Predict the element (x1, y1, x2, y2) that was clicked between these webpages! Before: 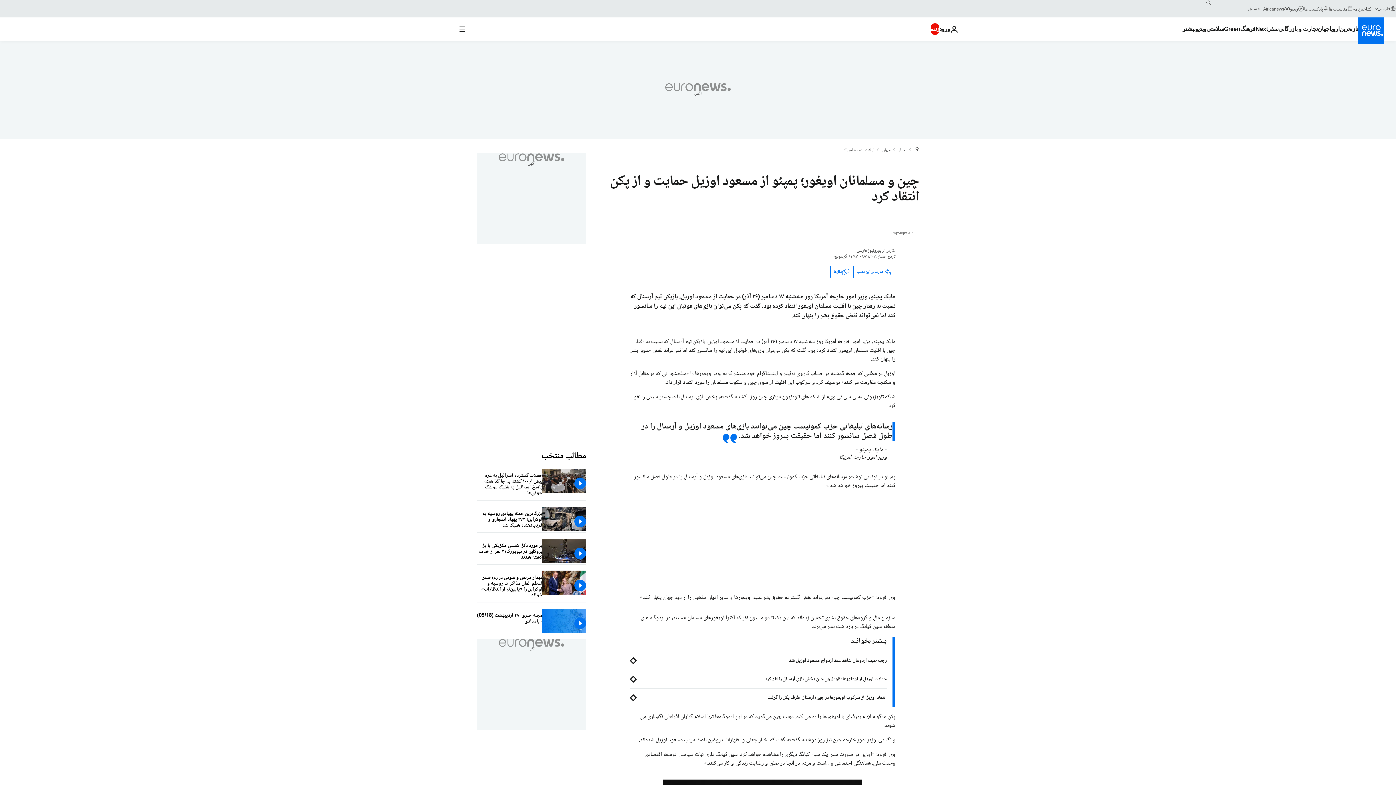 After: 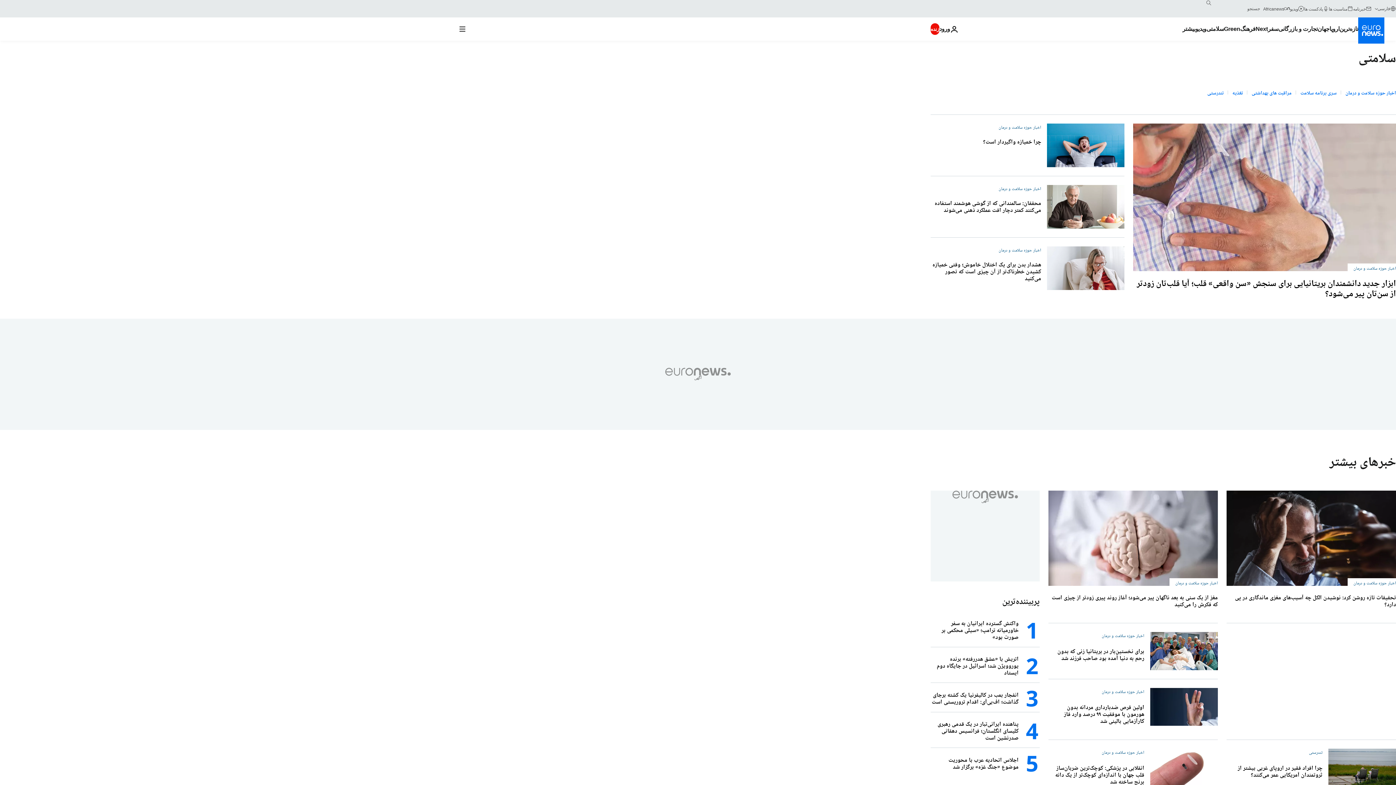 Action: bbox: (1206, 17, 1224, 40) label: Read more about سلامتی